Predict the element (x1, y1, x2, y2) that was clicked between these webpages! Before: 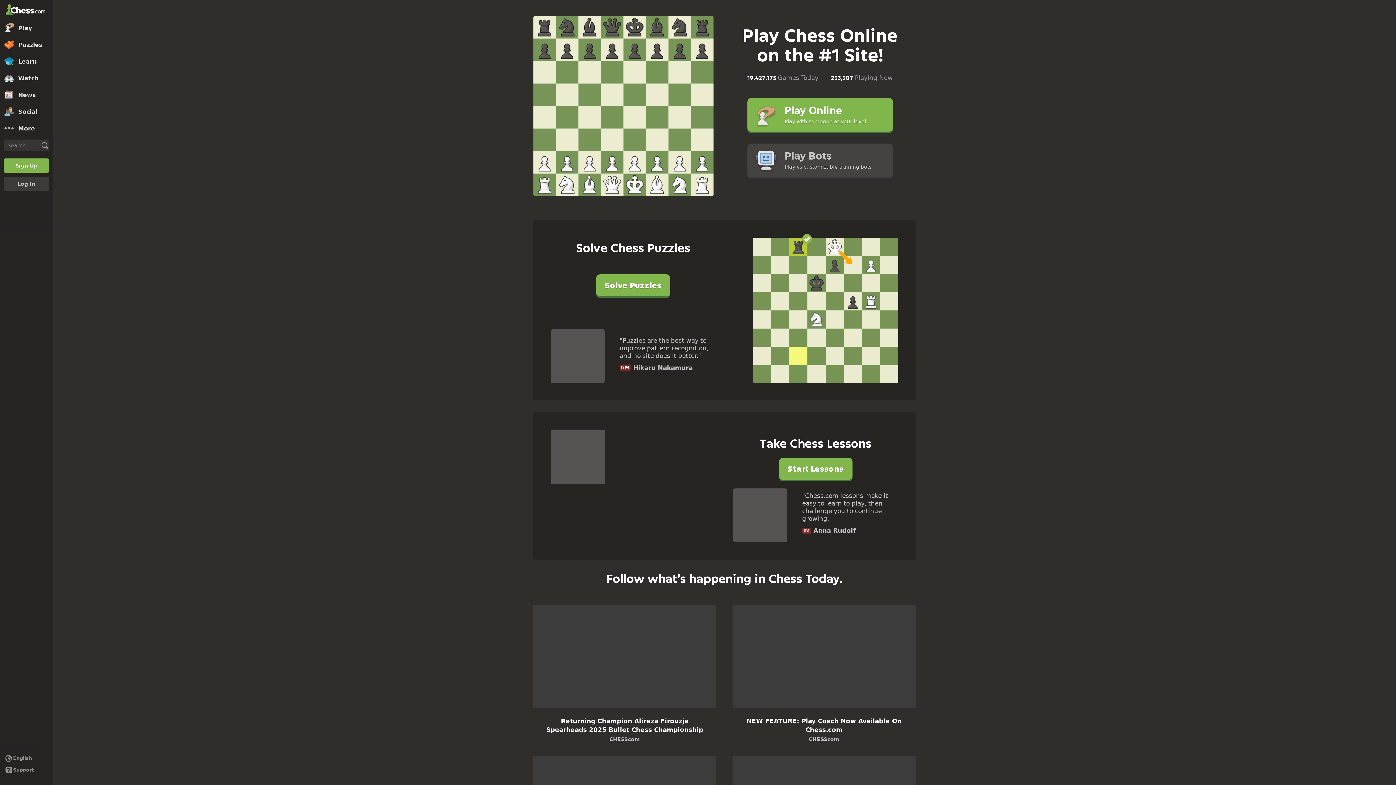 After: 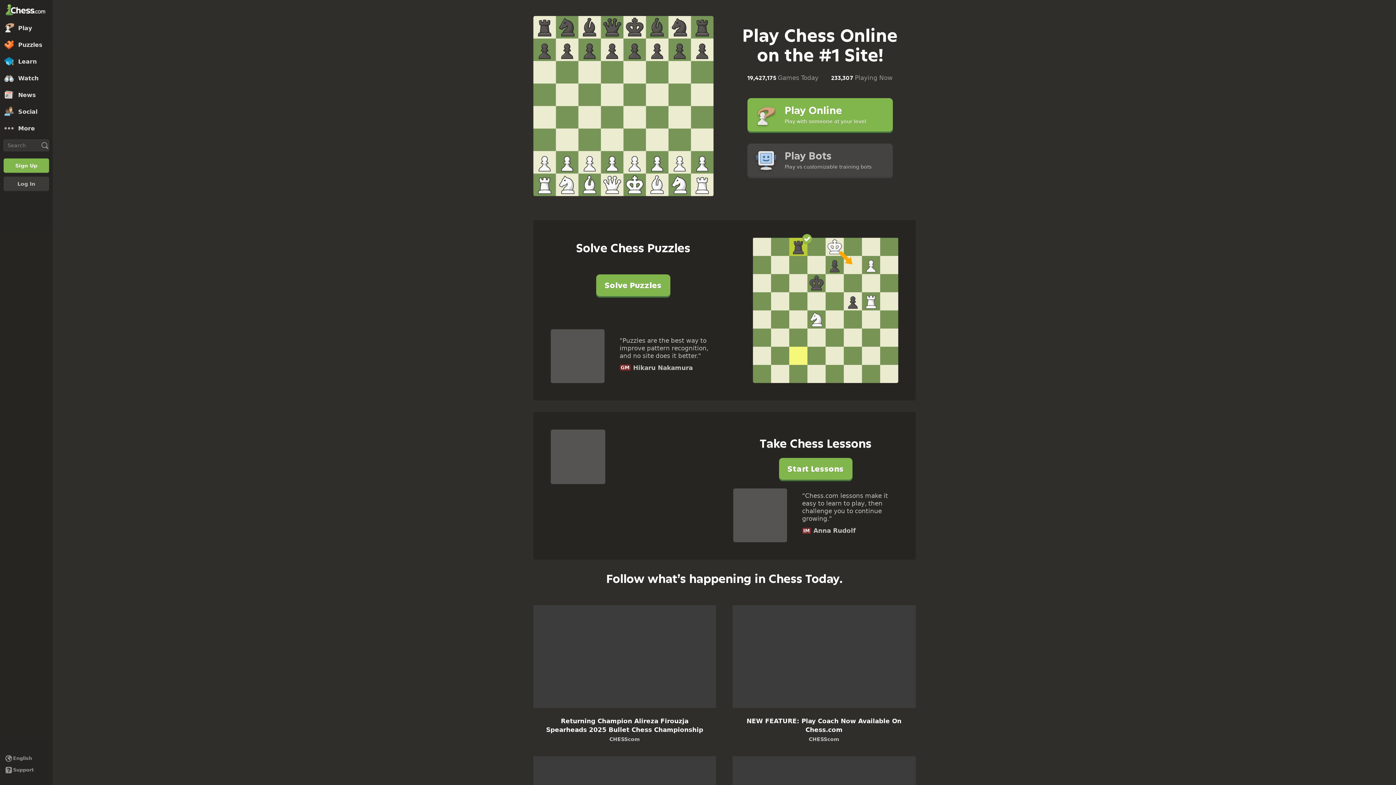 Action: label: Chess.com - Play Chess Online bbox: (0, 1, 52, 19)